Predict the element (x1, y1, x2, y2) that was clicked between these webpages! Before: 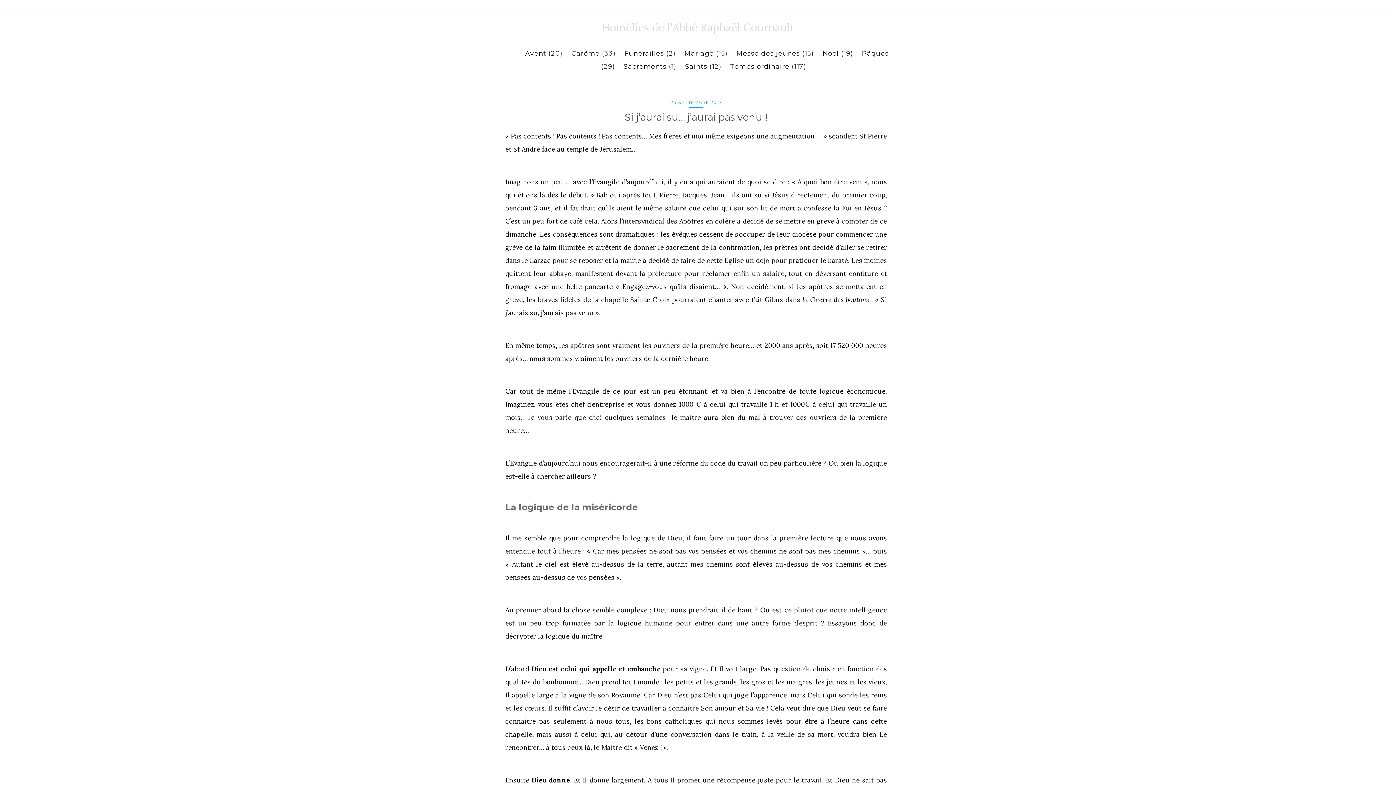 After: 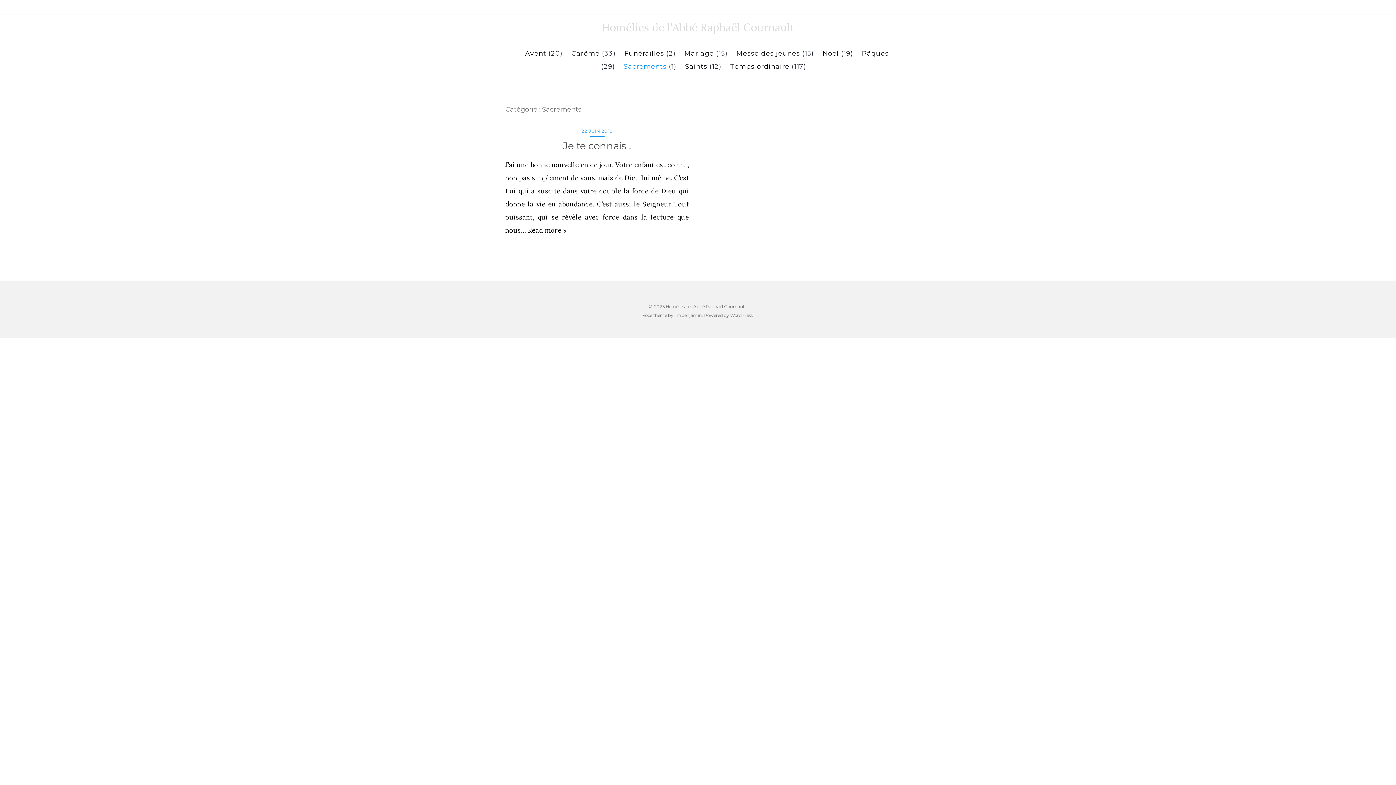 Action: bbox: (623, 62, 666, 70) label: Sacrements